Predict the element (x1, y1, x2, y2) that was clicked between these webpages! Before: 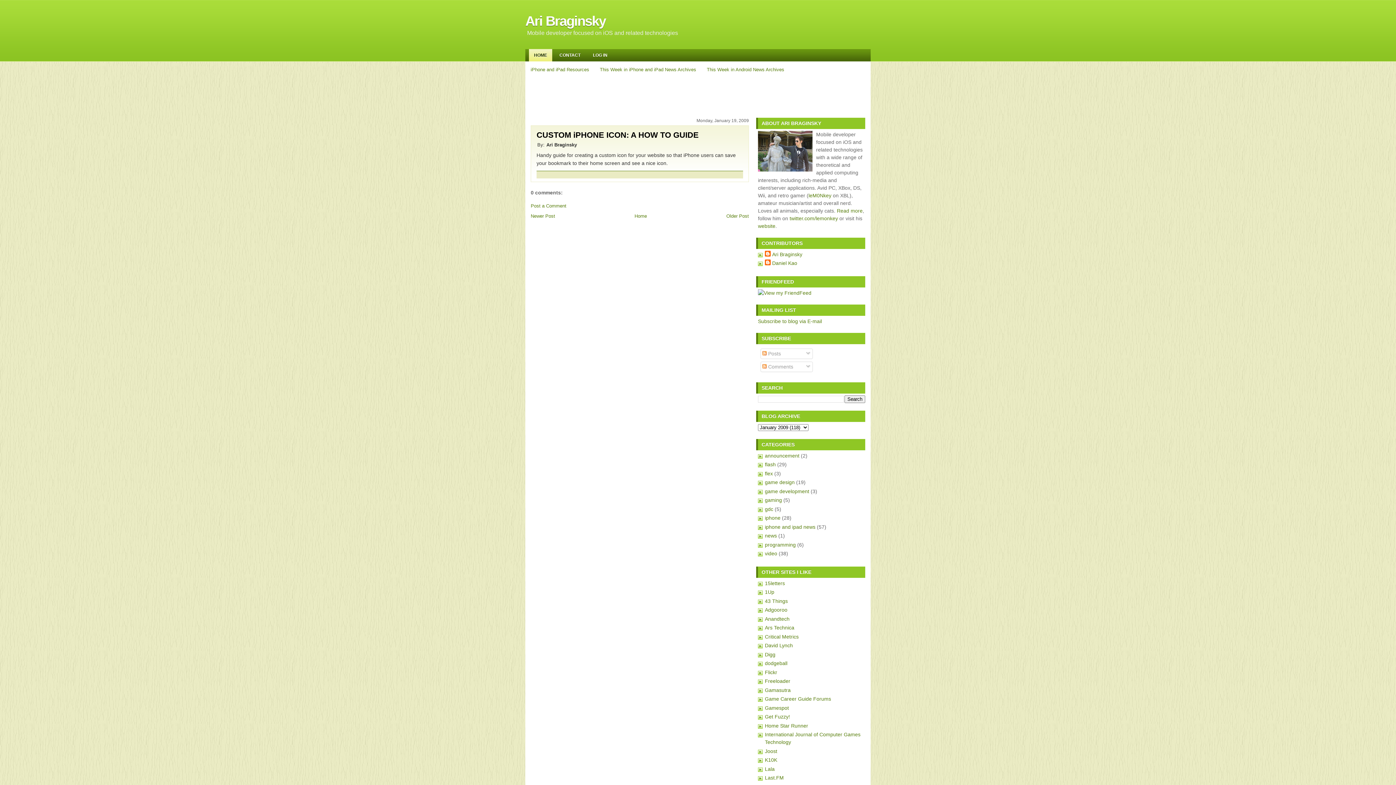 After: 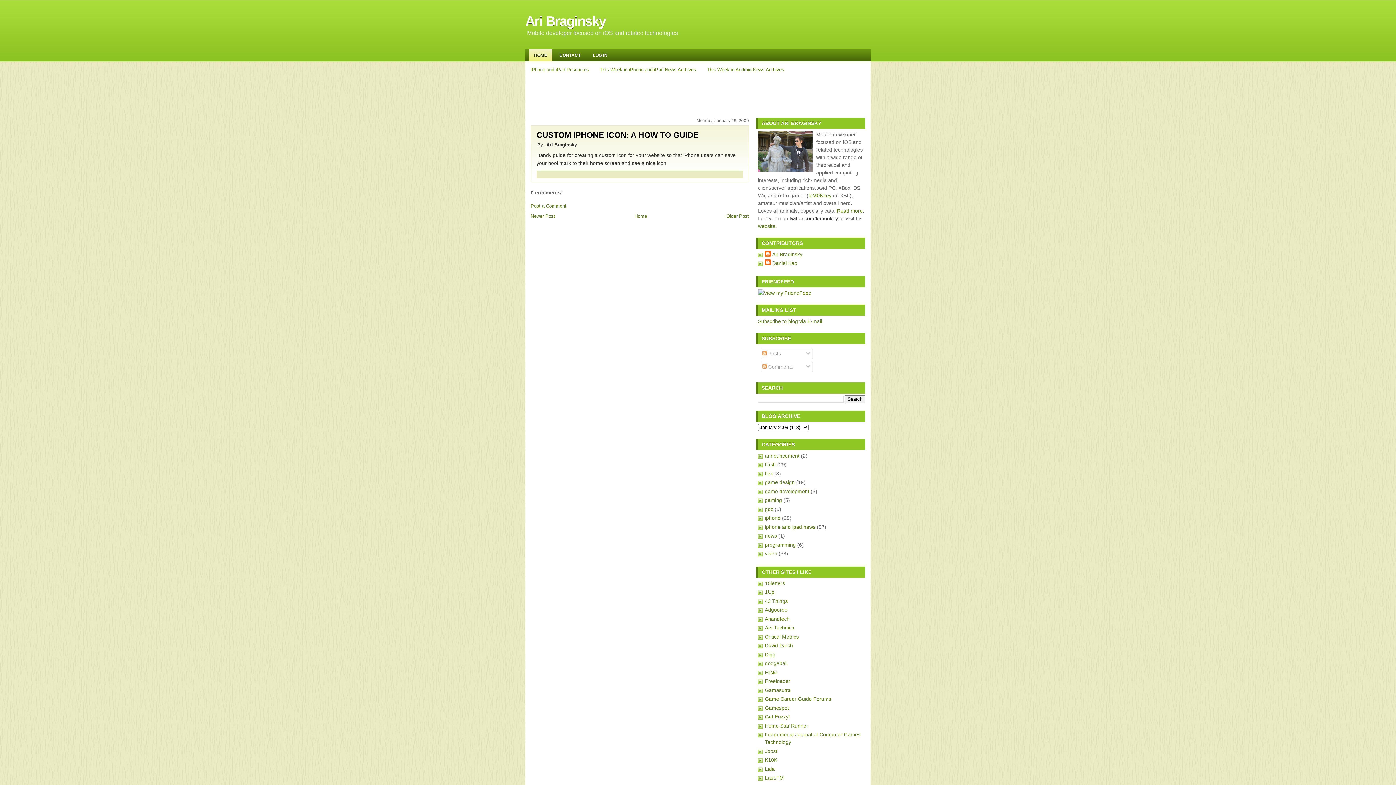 Action: bbox: (789, 215, 838, 221) label: twitter.com/lemonkey